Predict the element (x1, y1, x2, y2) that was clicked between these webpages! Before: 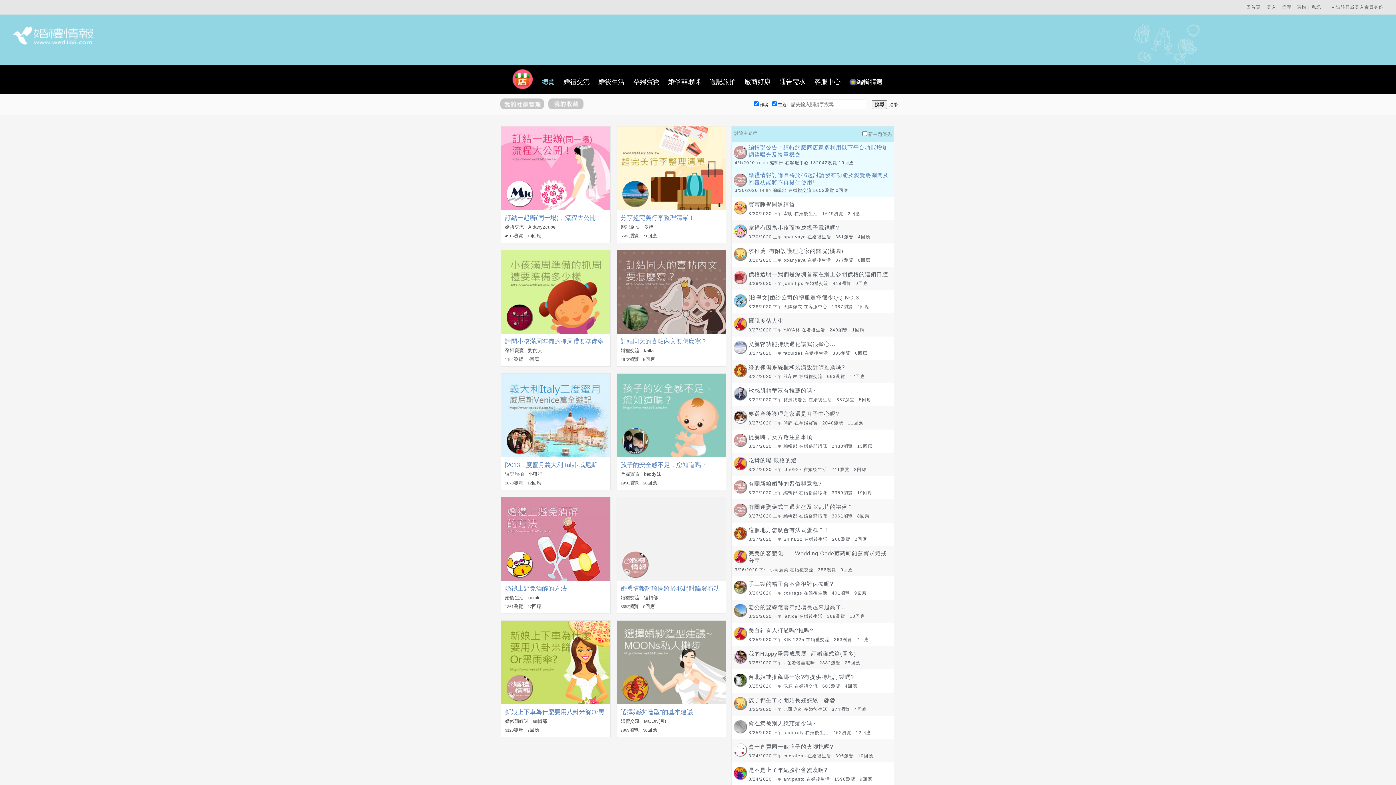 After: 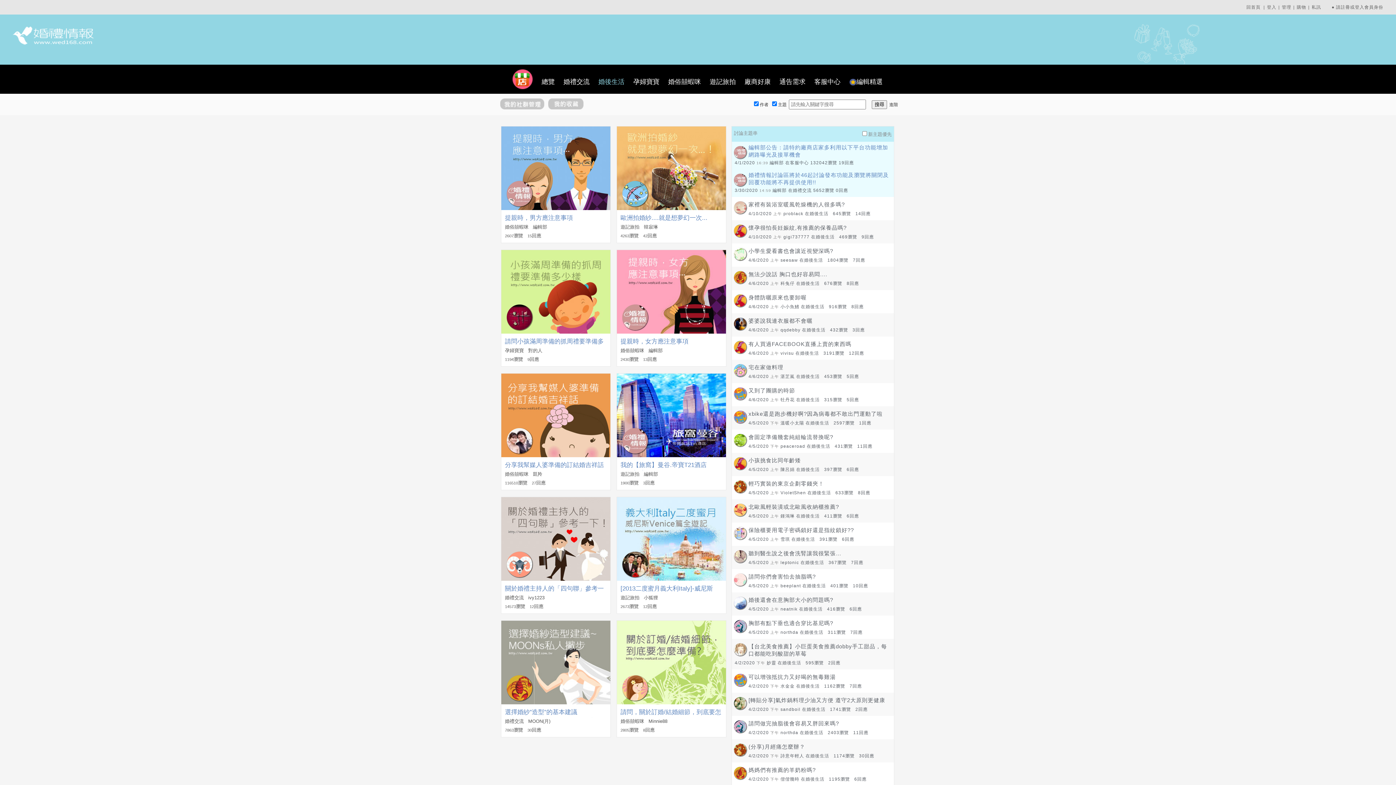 Action: label: 婚後生活 bbox: (799, 211, 818, 216)